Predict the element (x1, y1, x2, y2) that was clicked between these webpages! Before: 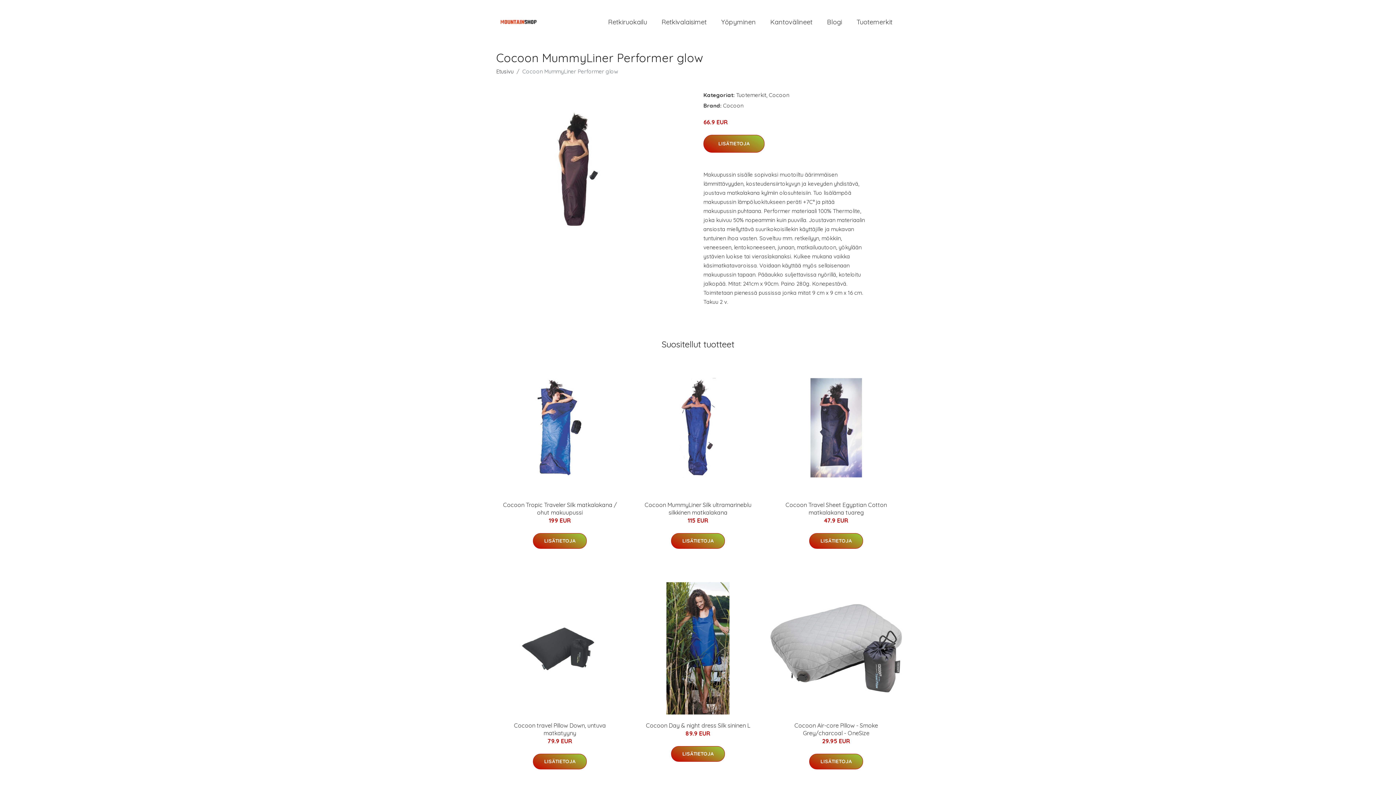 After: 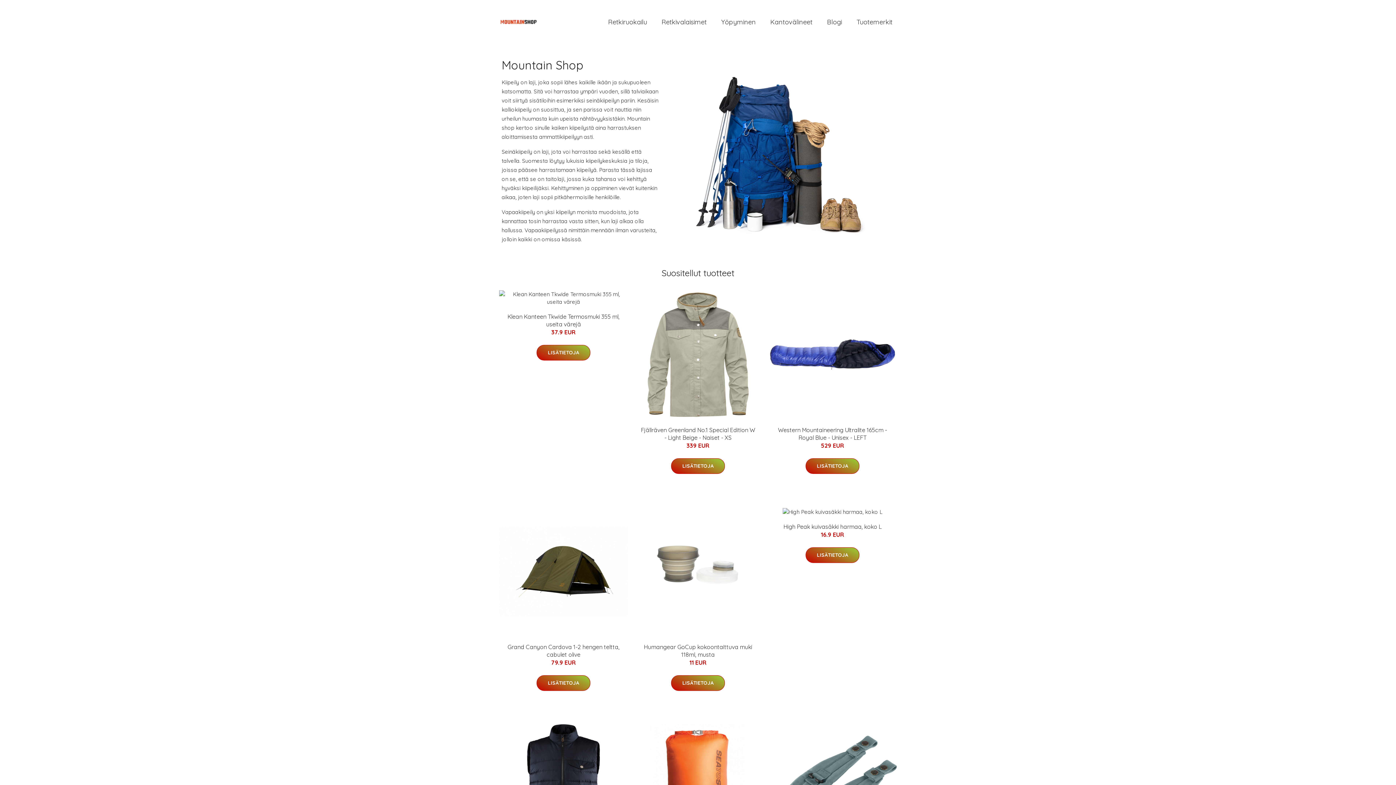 Action: bbox: (496, 9, 540, 34)